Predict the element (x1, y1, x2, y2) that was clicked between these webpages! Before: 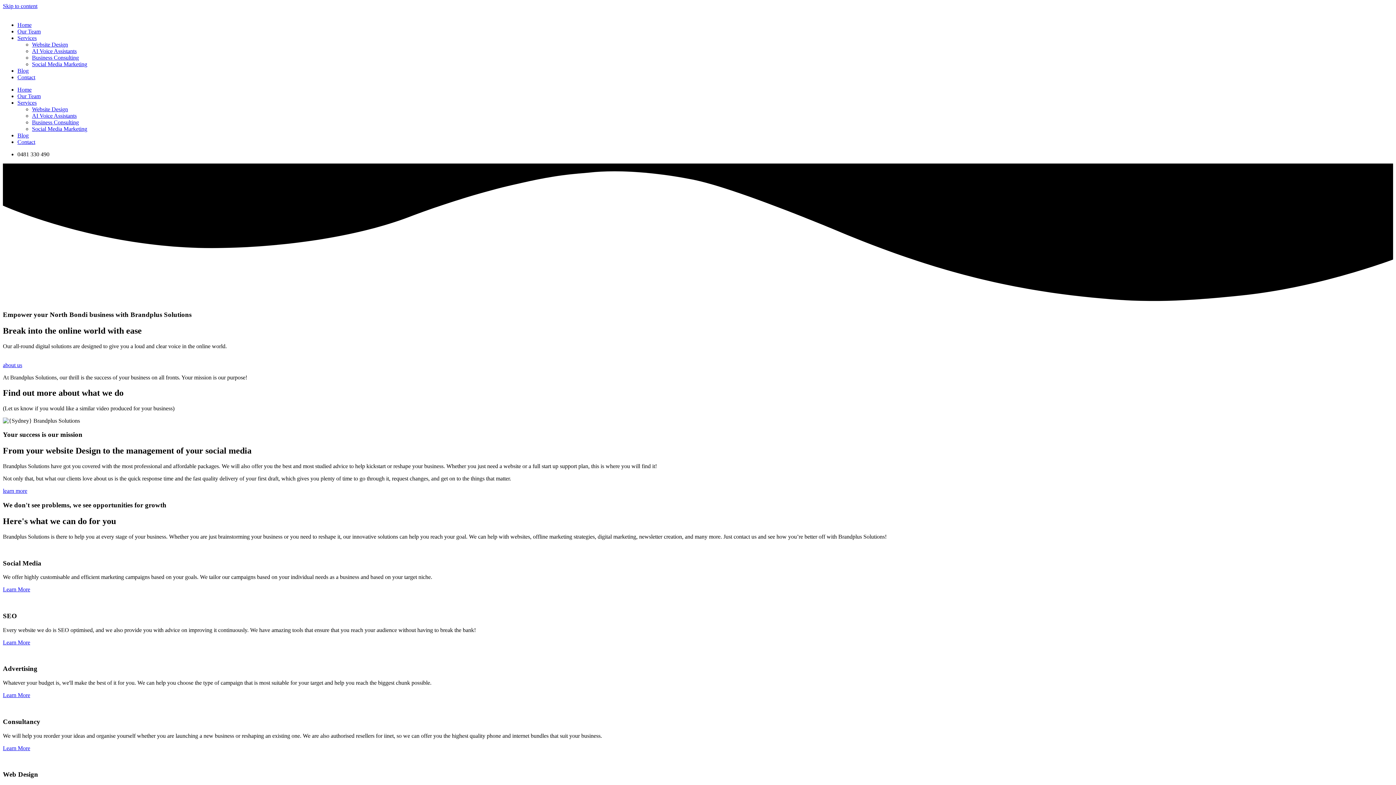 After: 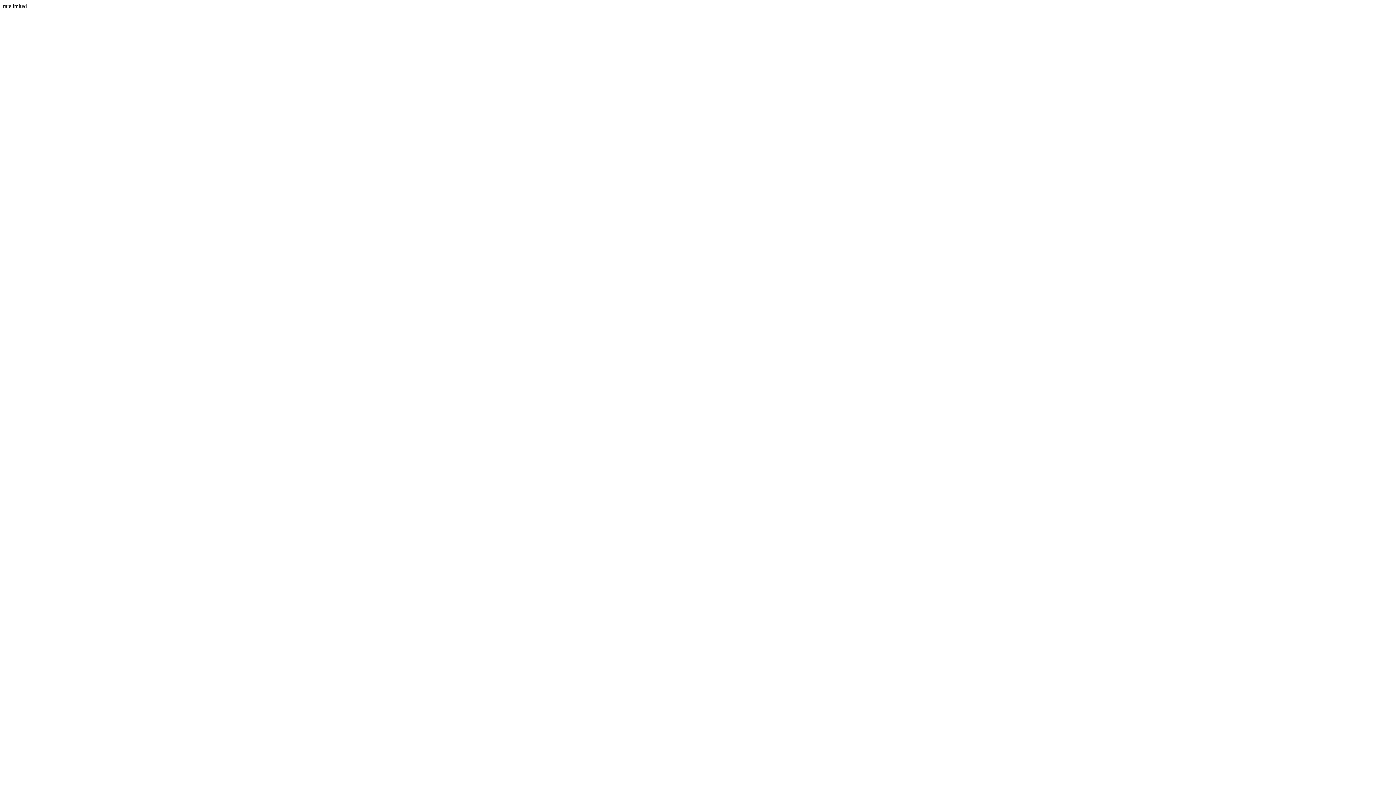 Action: label: Business Consulting bbox: (32, 54, 78, 60)